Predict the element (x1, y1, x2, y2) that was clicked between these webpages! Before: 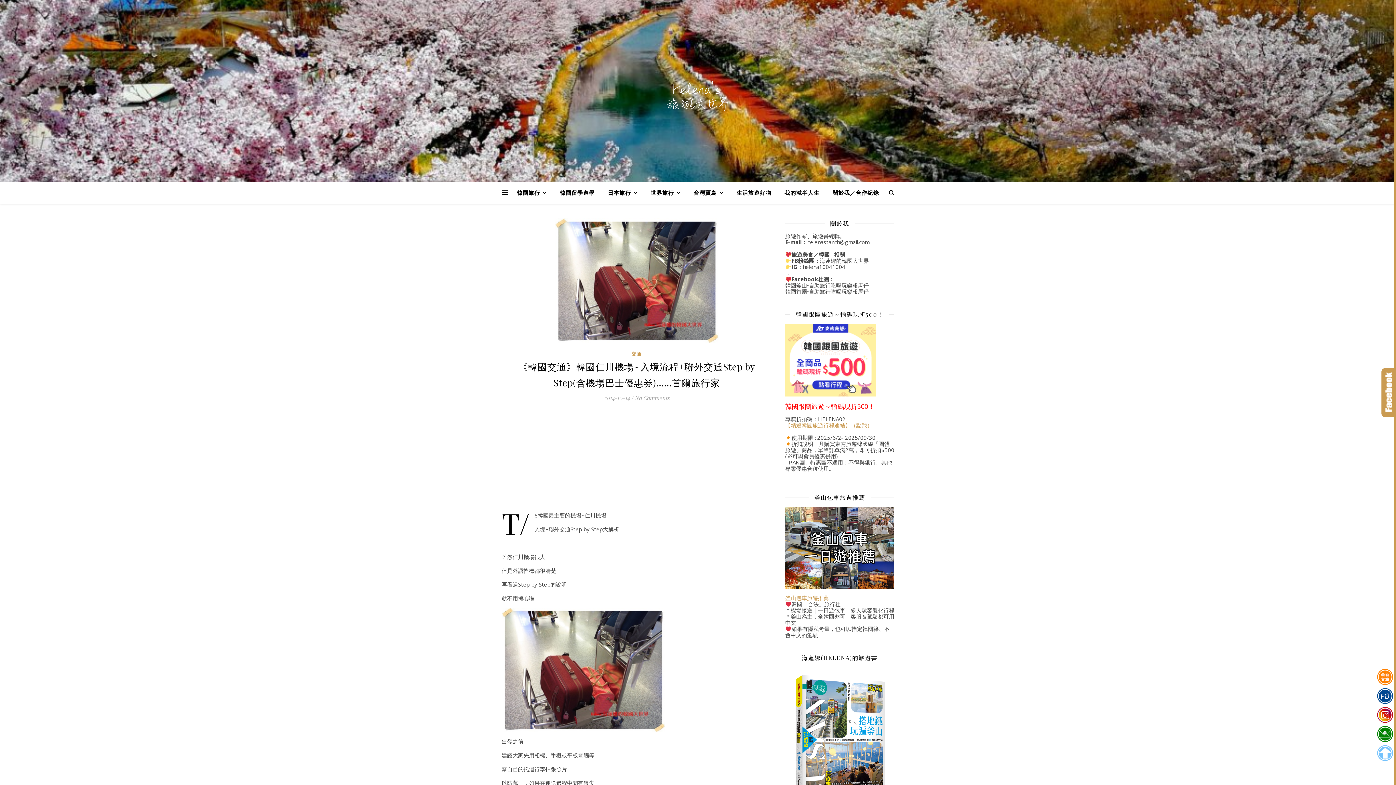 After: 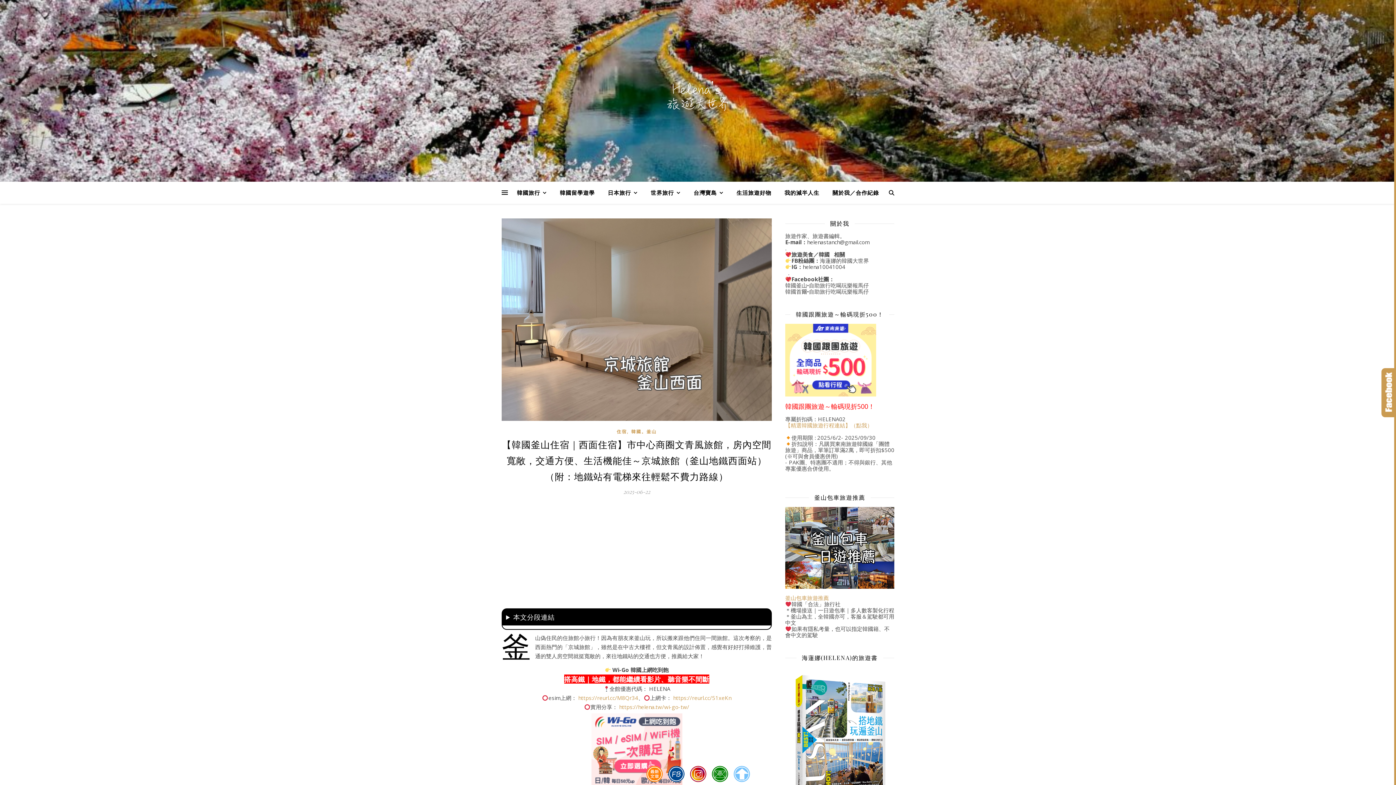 Action: bbox: (1375, 668, 1395, 686)